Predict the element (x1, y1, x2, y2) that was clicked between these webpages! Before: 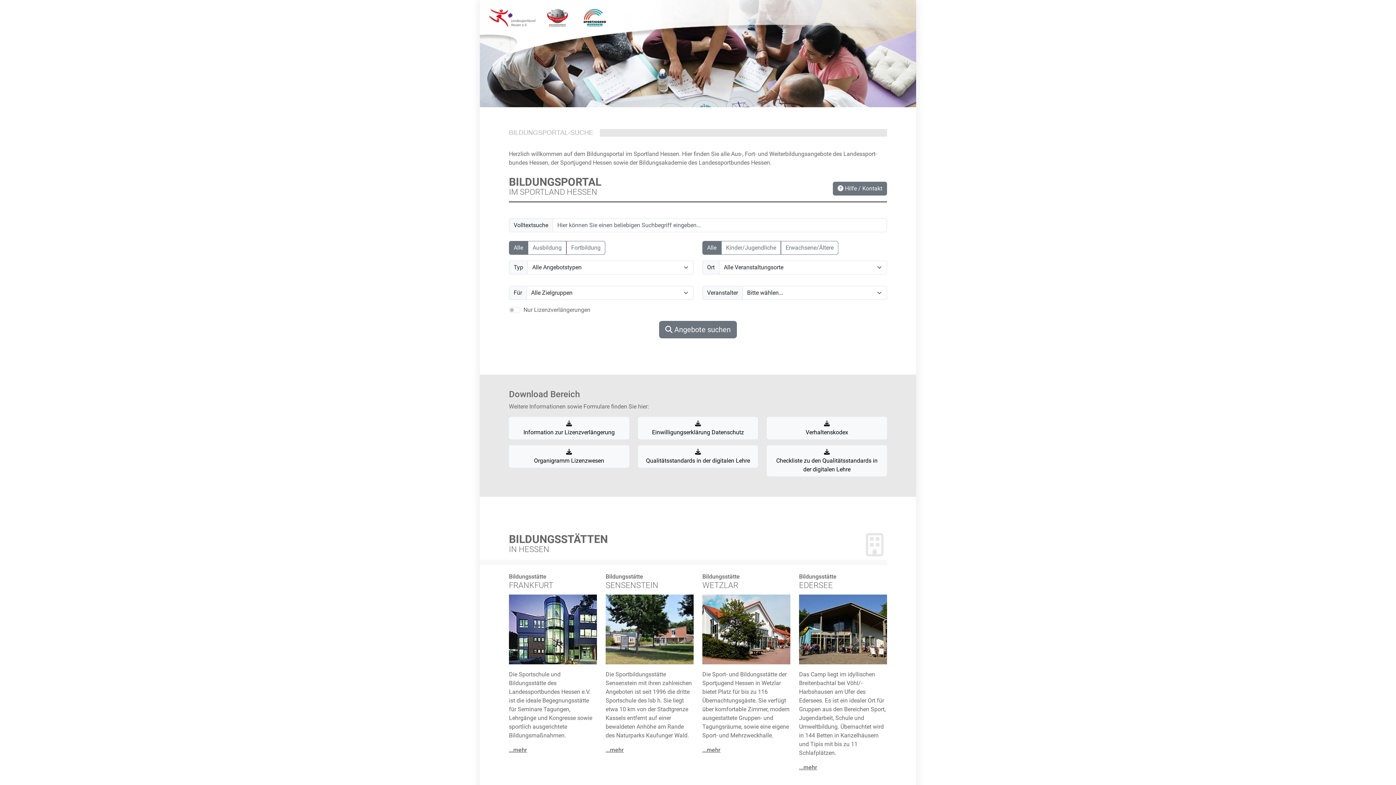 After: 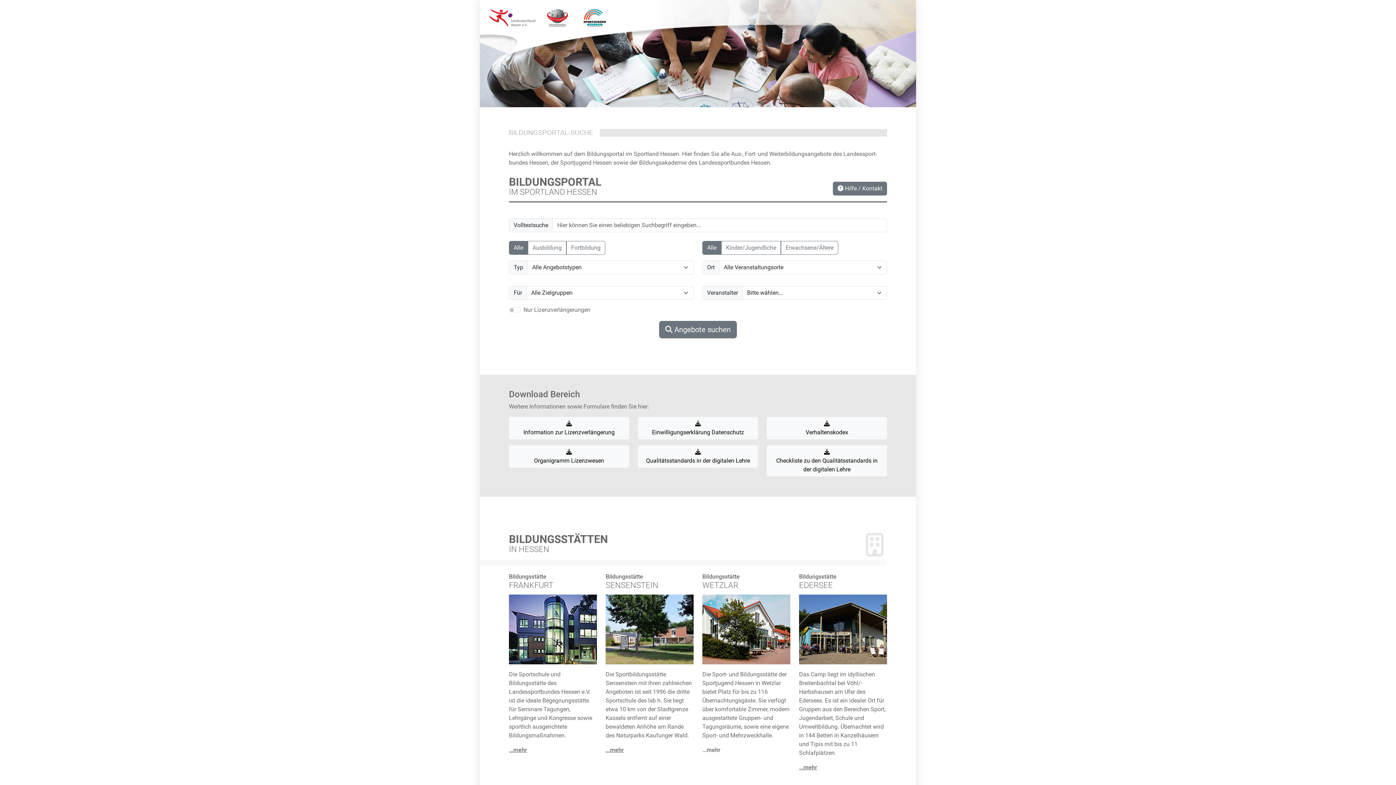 Action: label: ...mehr bbox: (702, 746, 720, 753)